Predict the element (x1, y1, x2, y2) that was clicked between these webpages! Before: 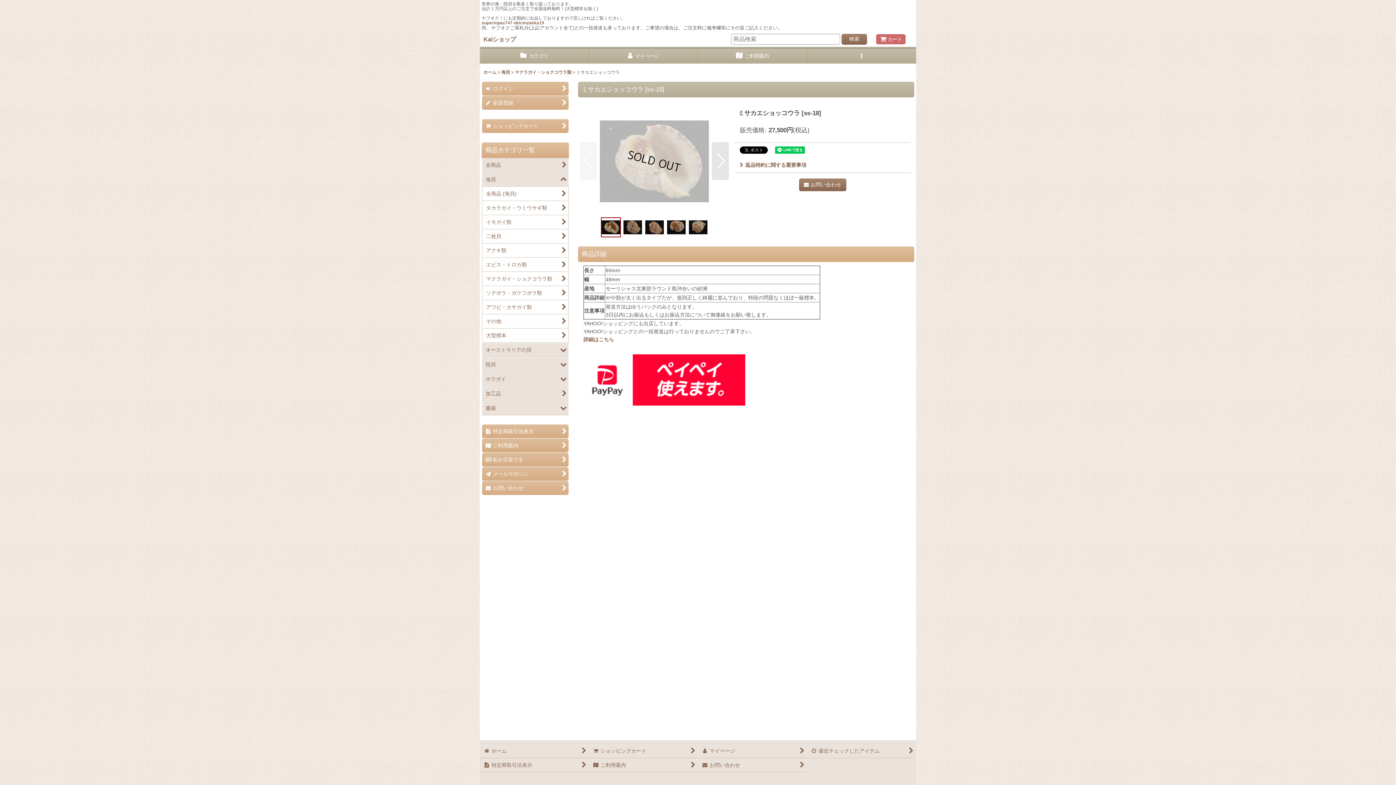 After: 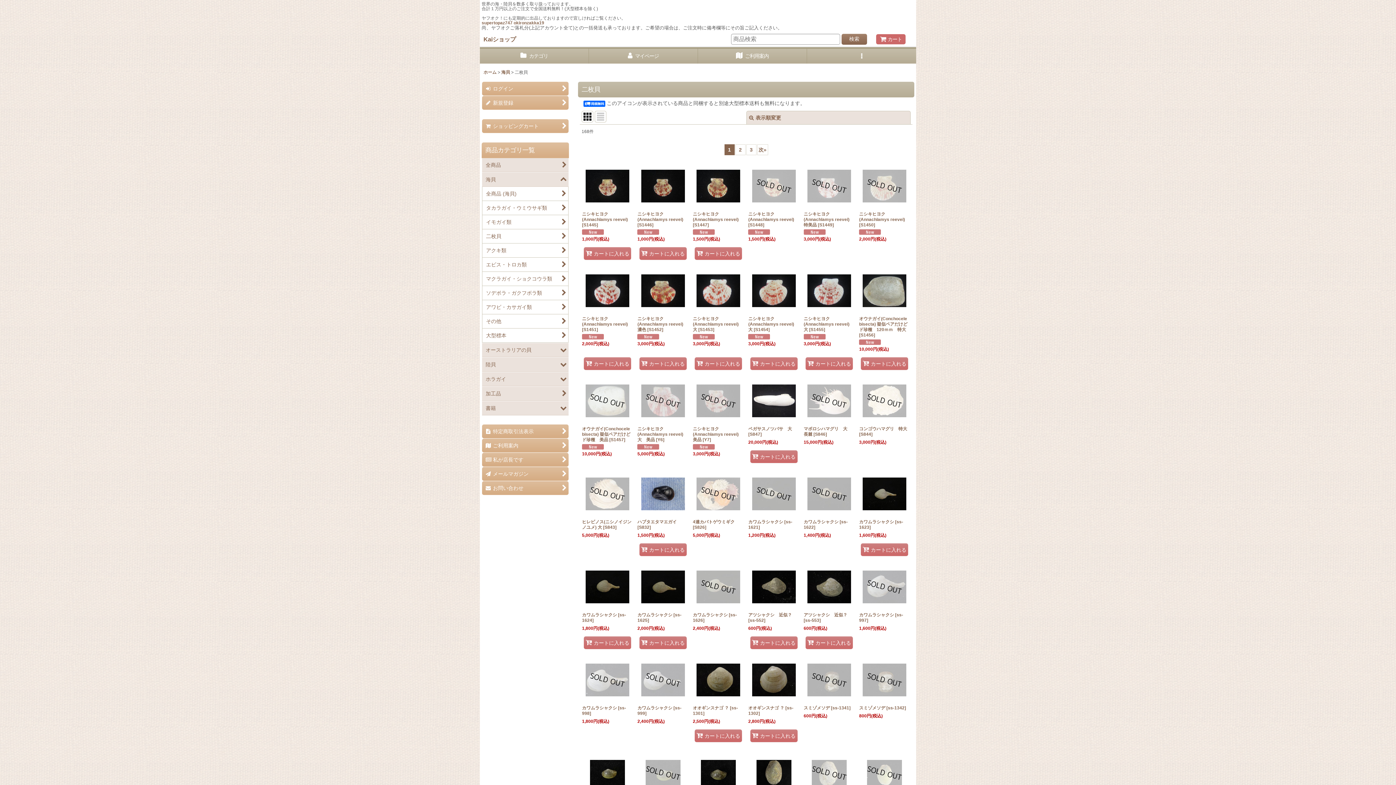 Action: bbox: (482, 229, 568, 243) label: 二枚貝